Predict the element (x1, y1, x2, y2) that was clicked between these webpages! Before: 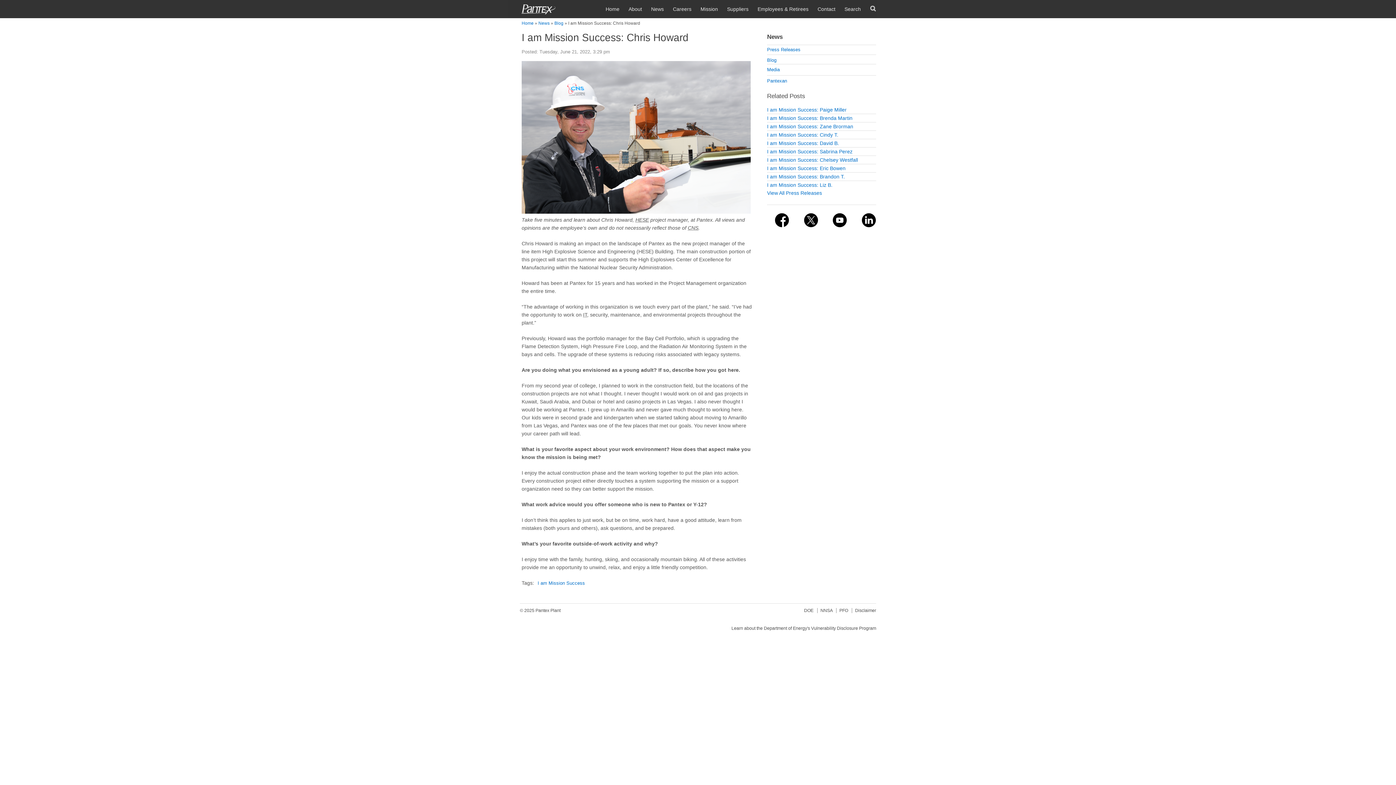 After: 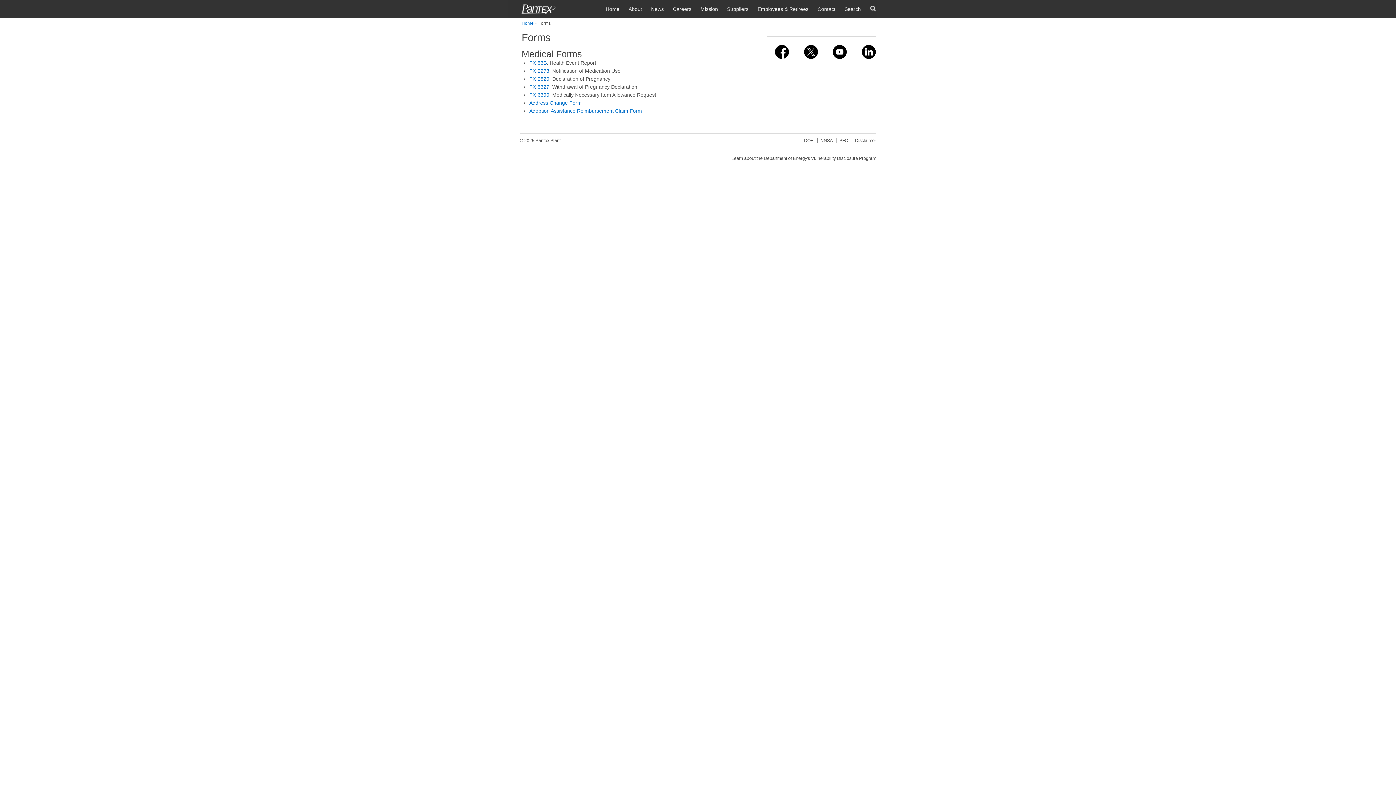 Action: label: Forms bbox: (870, 5, 876, 11)